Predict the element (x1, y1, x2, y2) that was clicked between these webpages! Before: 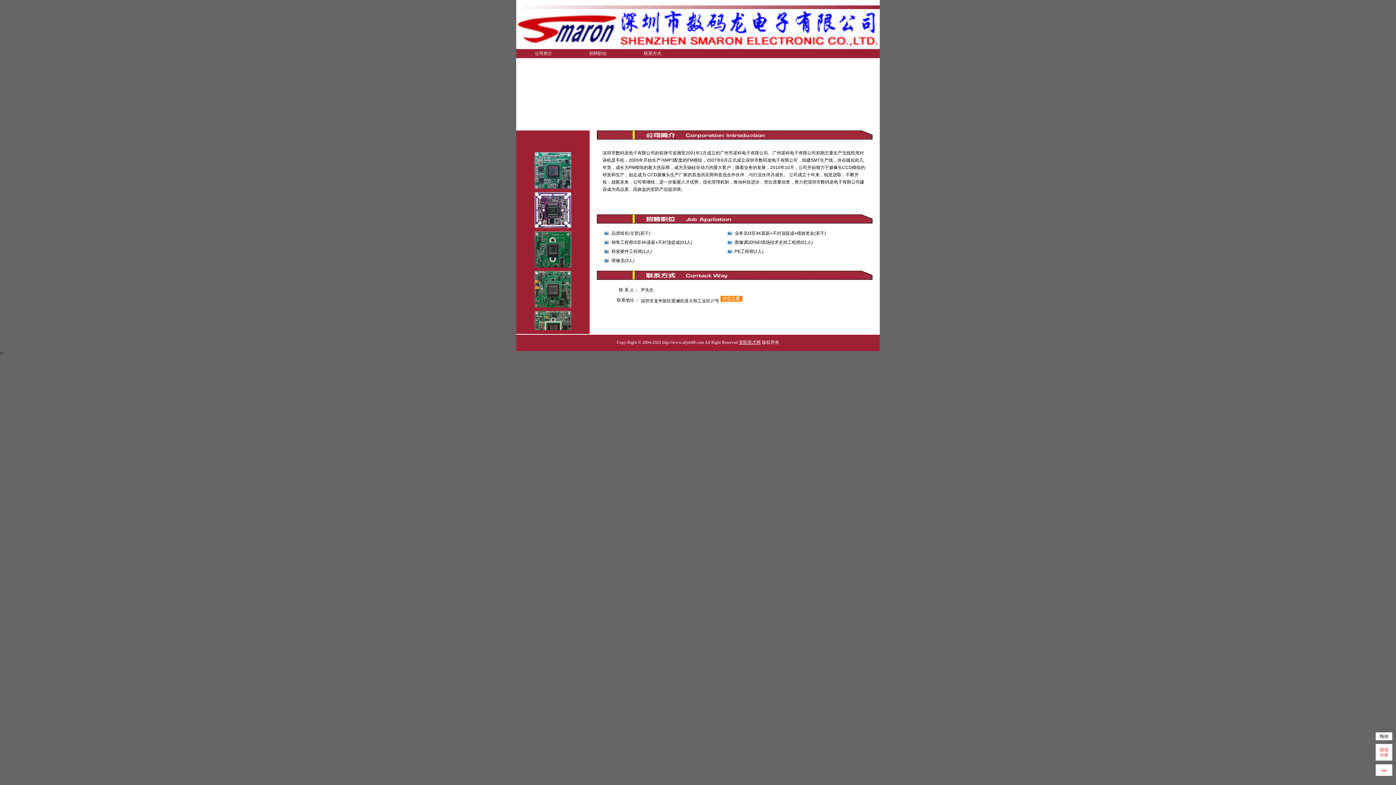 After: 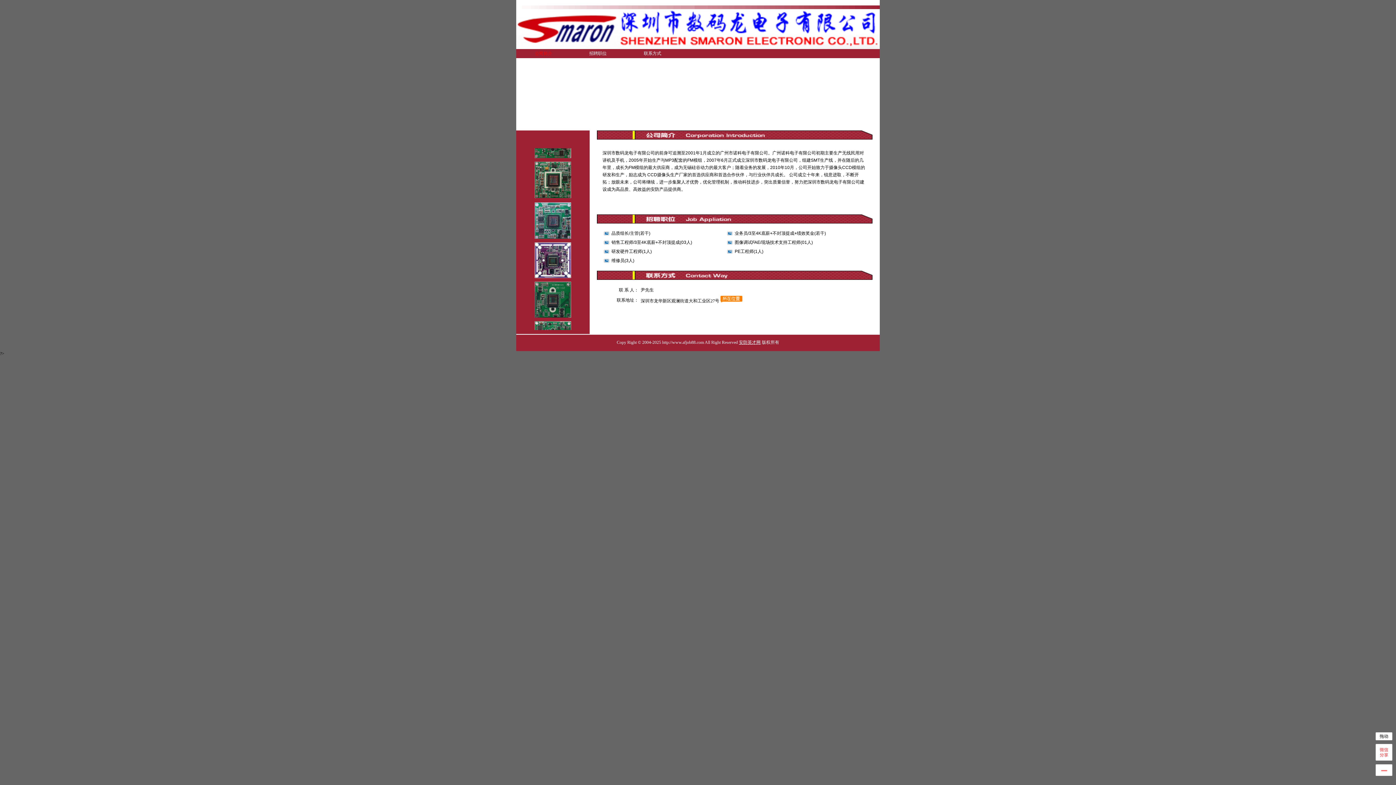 Action: label: 公司简介 bbox: (534, 50, 552, 55)